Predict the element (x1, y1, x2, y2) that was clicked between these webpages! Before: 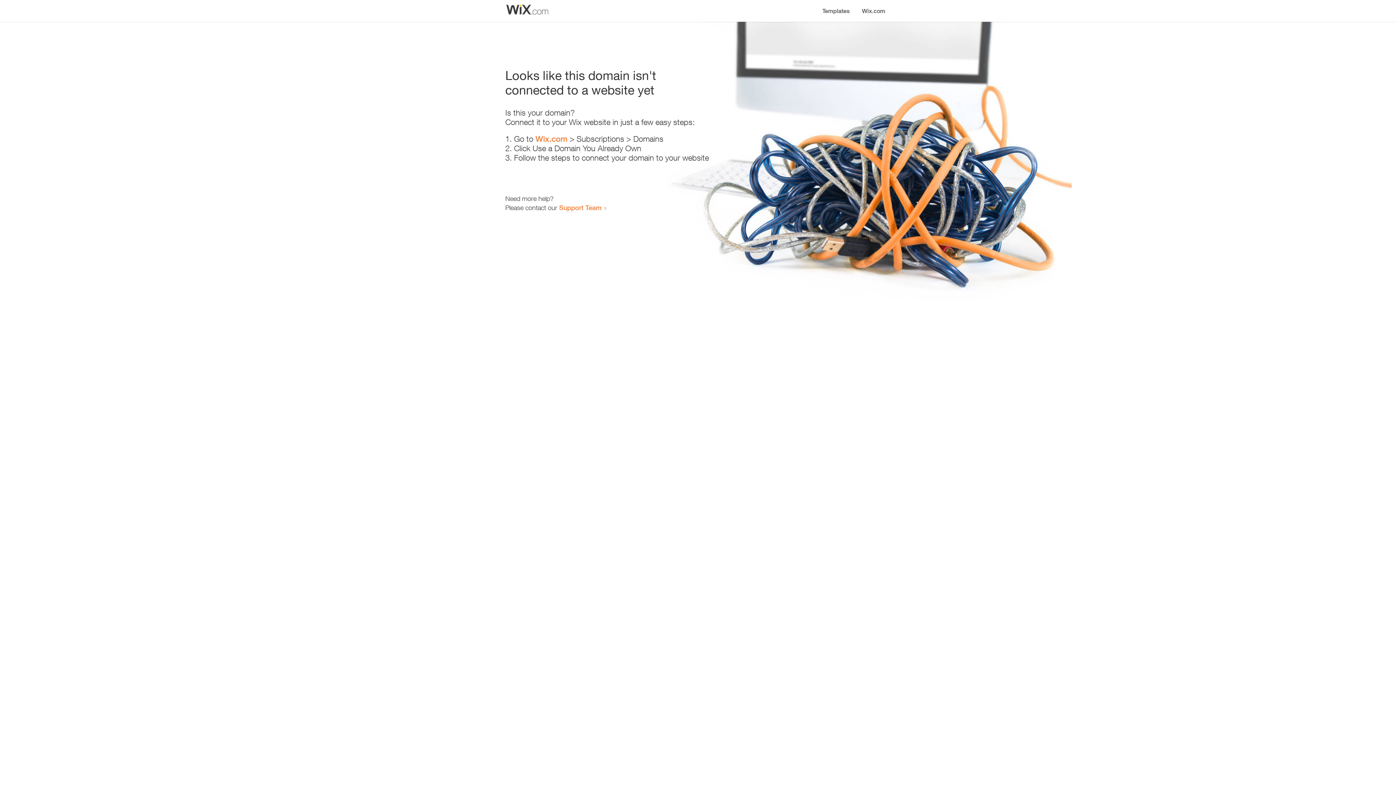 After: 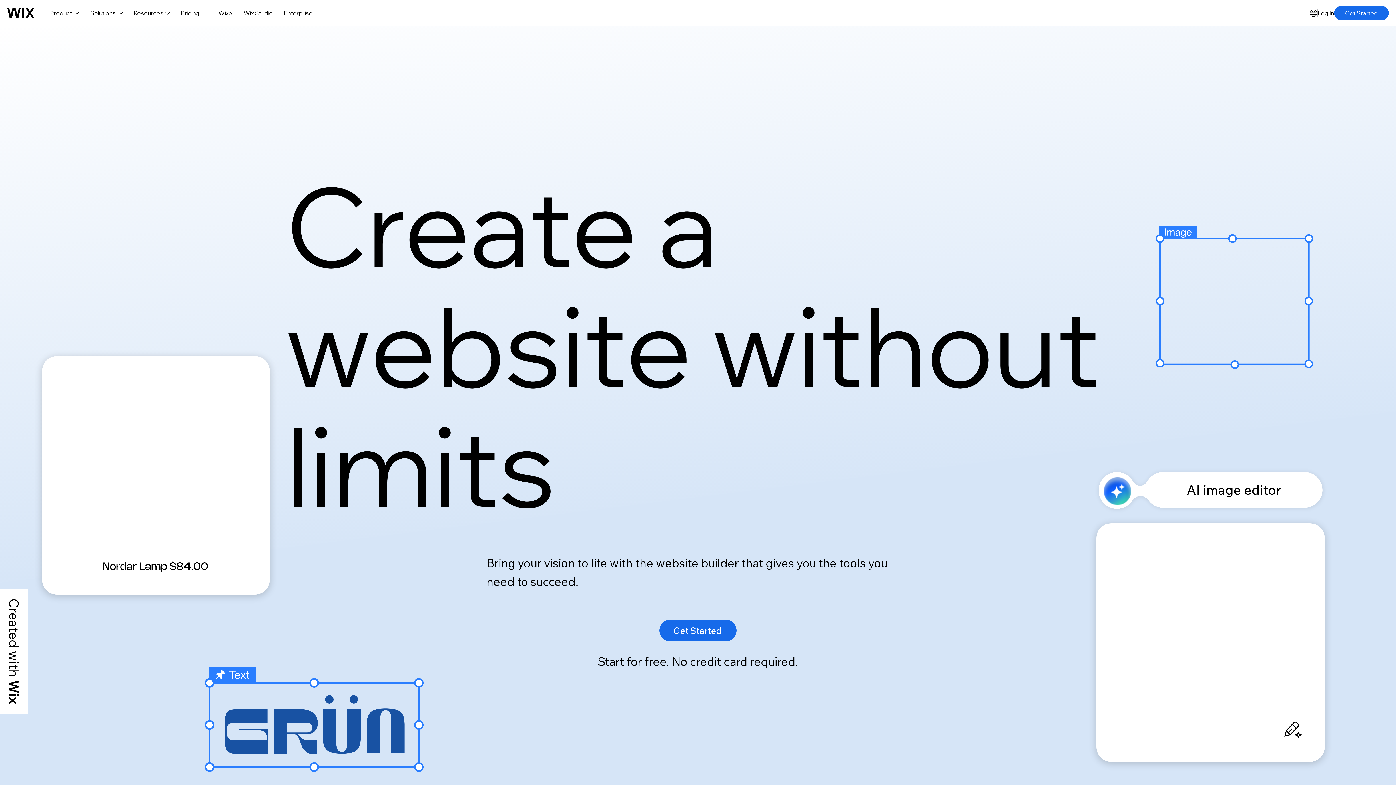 Action: label: Wix.com bbox: (856, 0, 890, 14)